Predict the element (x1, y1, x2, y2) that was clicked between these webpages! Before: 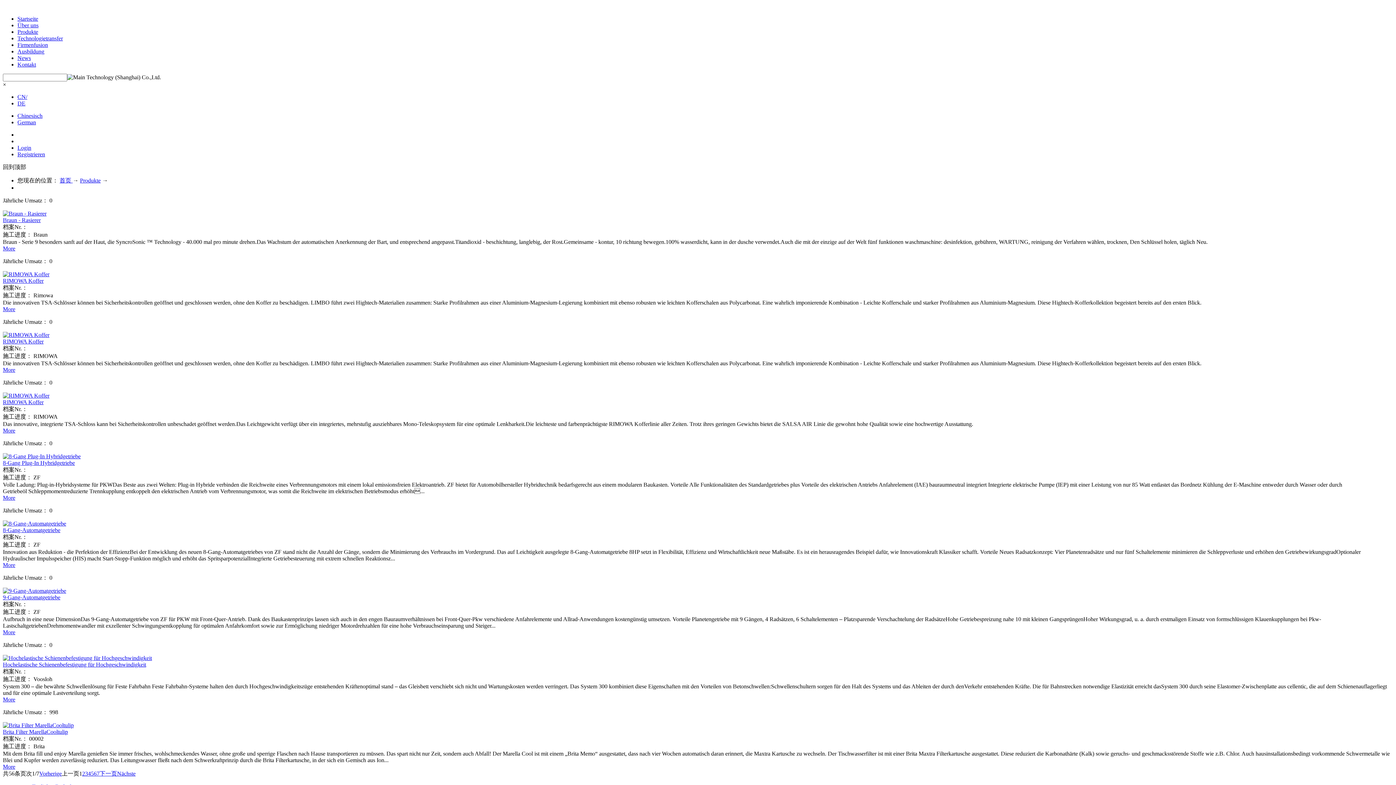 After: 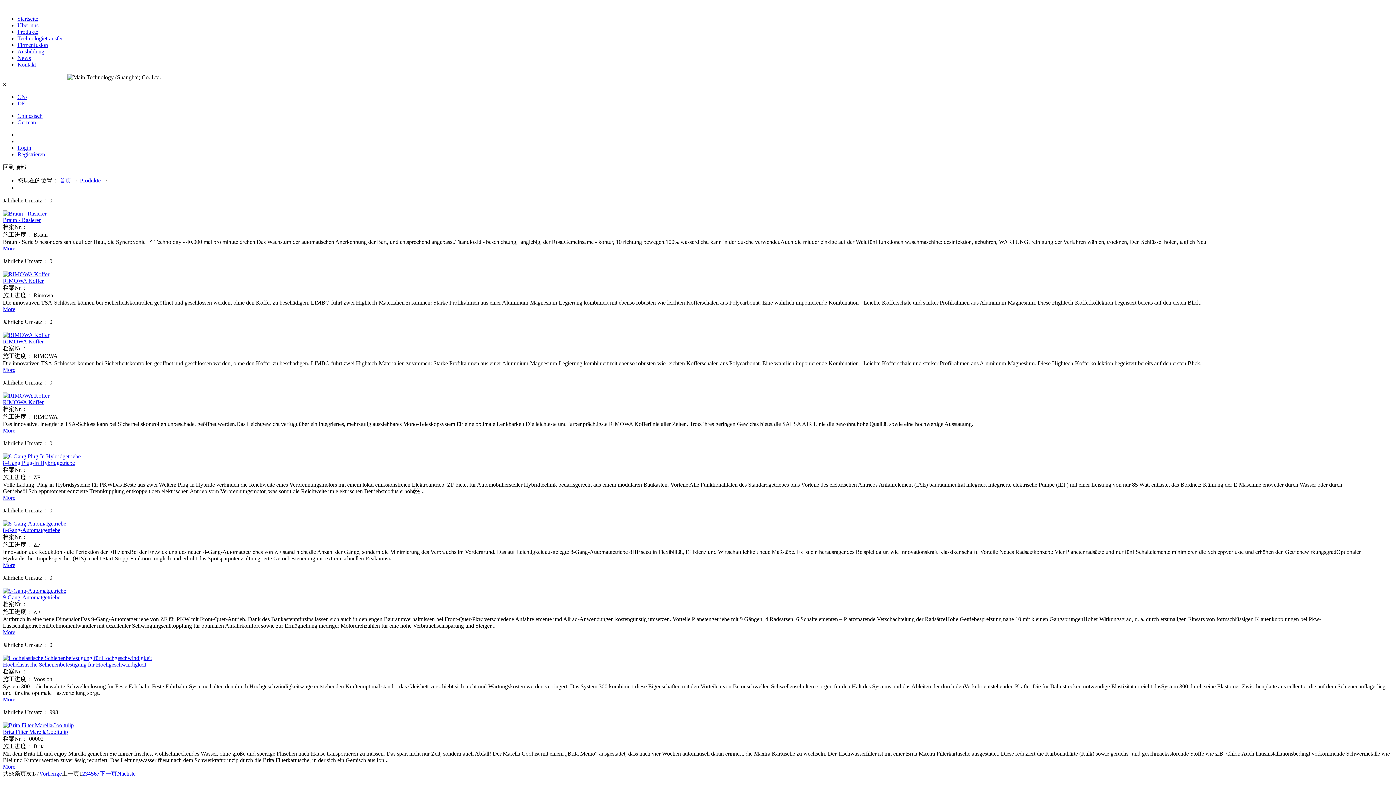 Action: bbox: (2, 392, 49, 398)